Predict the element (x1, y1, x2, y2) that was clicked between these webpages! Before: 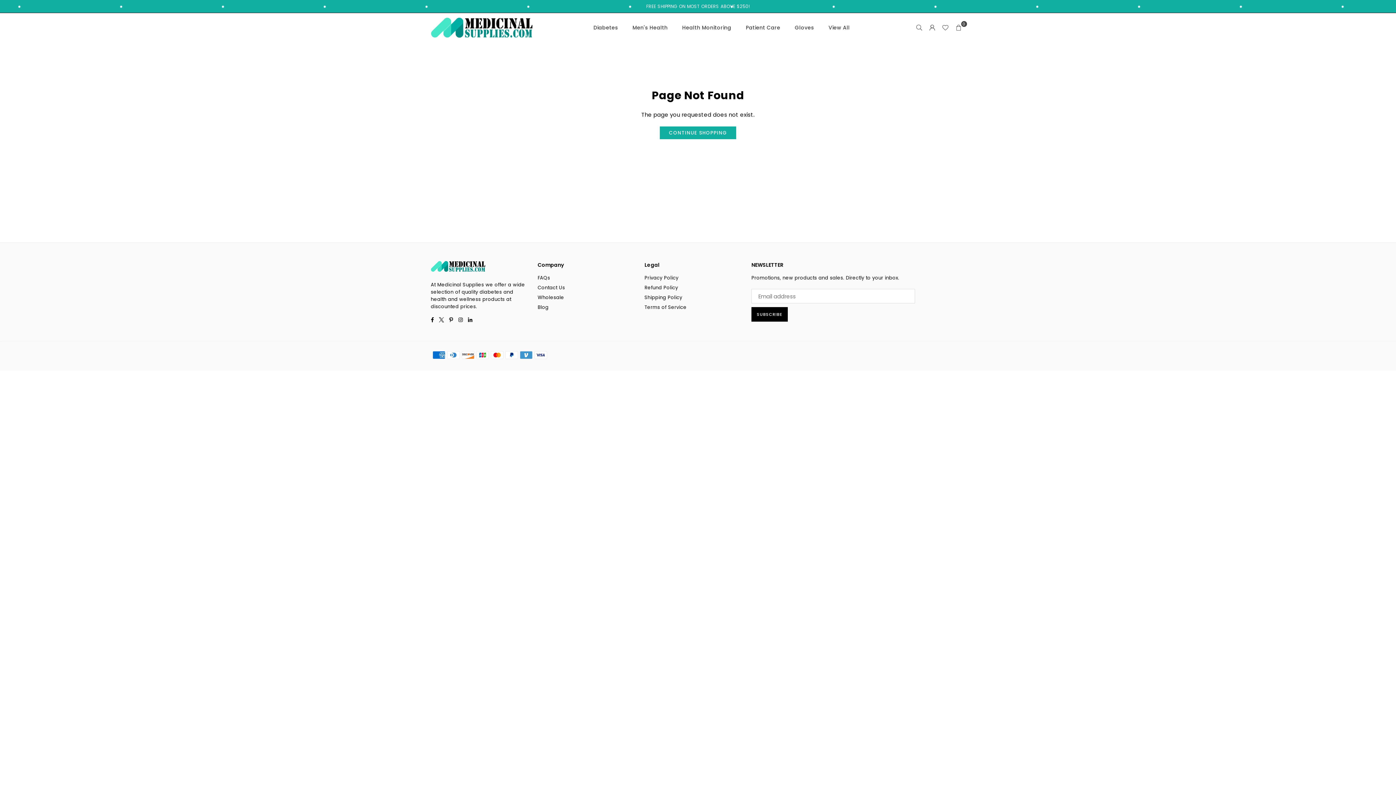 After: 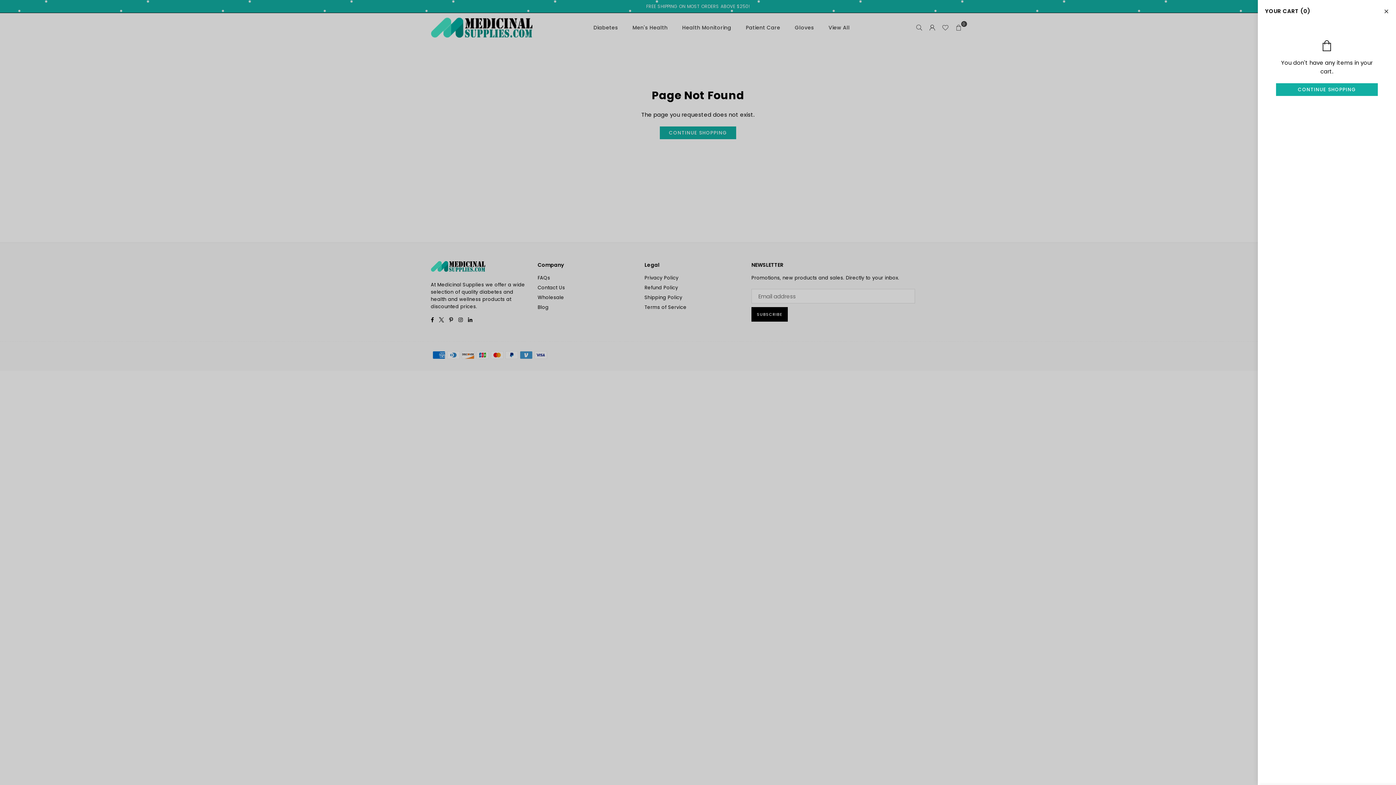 Action: label: 0 bbox: (952, 21, 965, 34)